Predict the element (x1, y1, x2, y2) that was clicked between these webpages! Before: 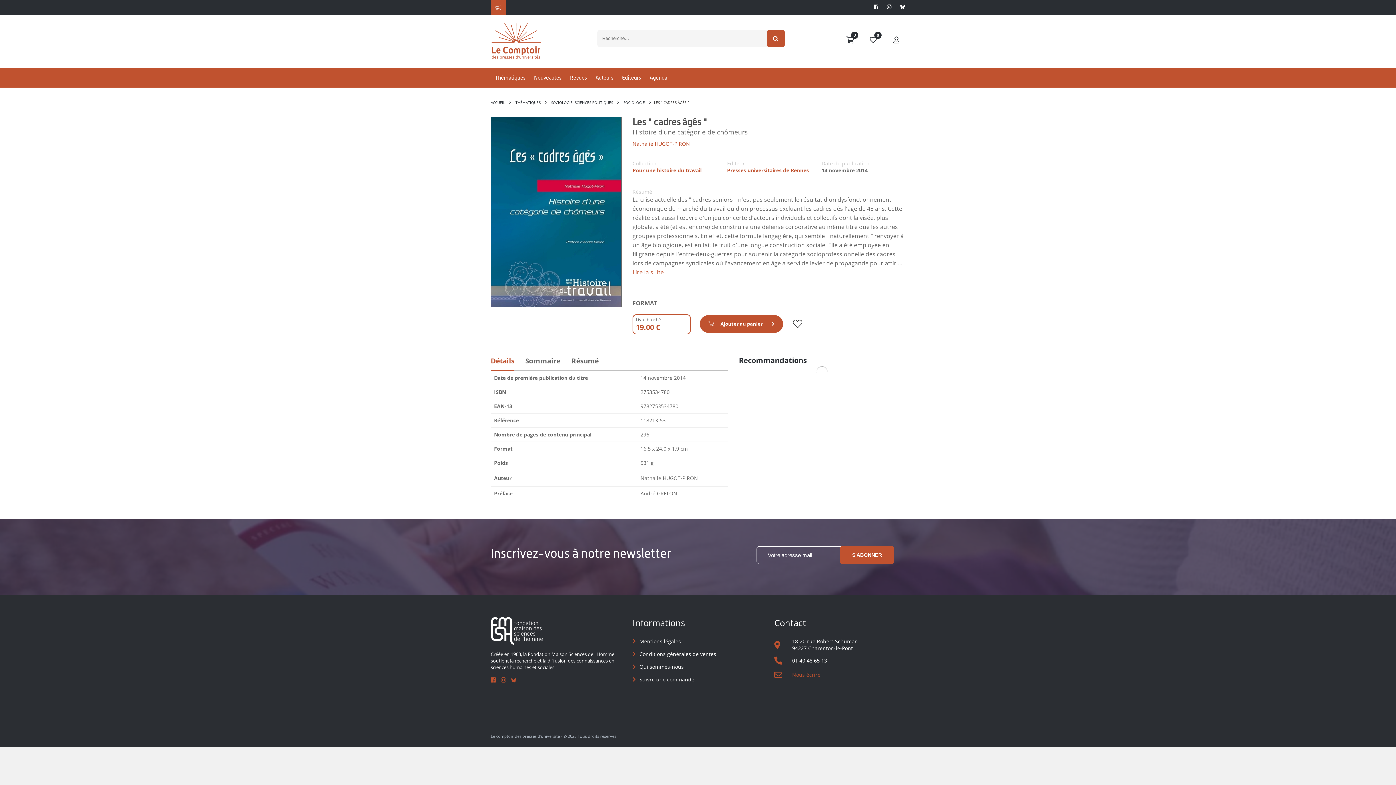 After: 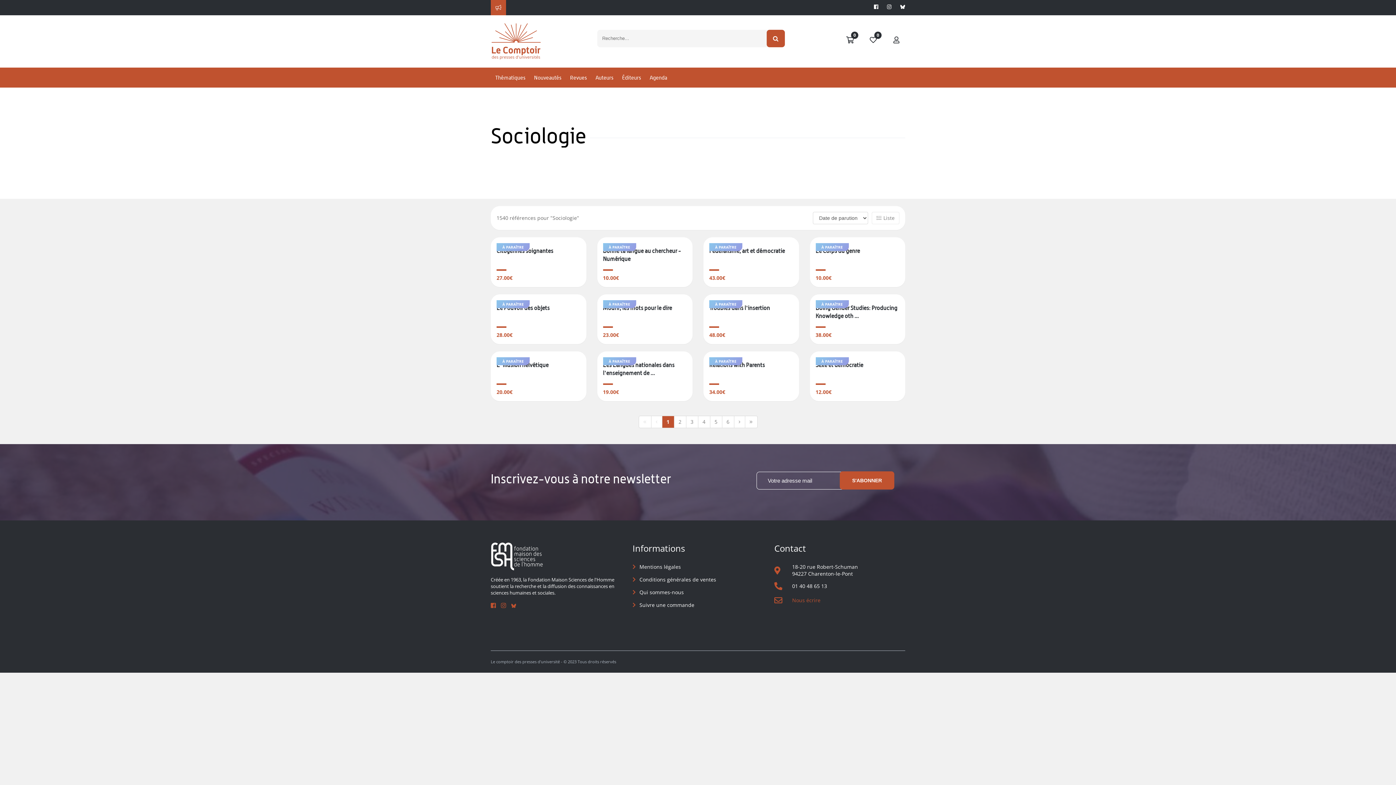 Action: label: SOCIOLOGIE bbox: (623, 100, 645, 105)